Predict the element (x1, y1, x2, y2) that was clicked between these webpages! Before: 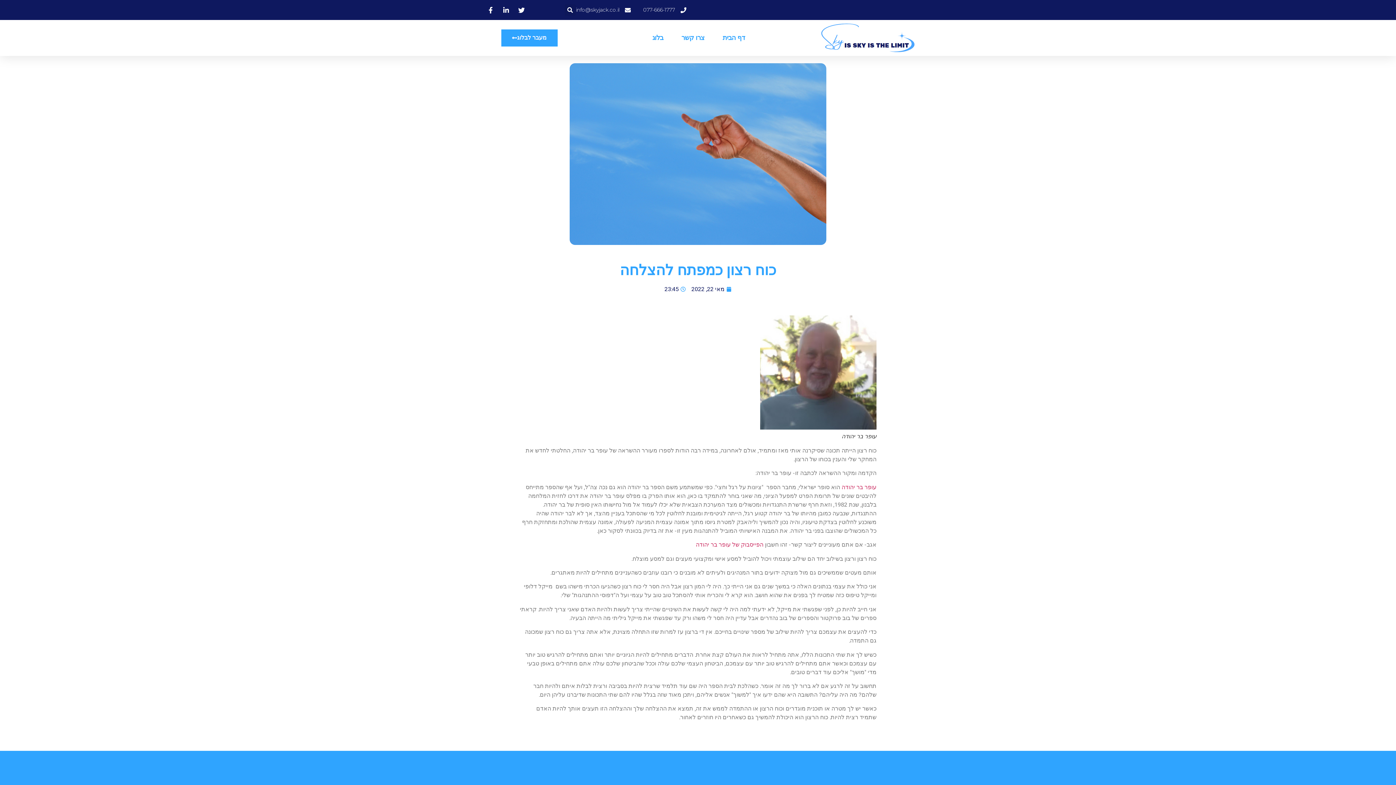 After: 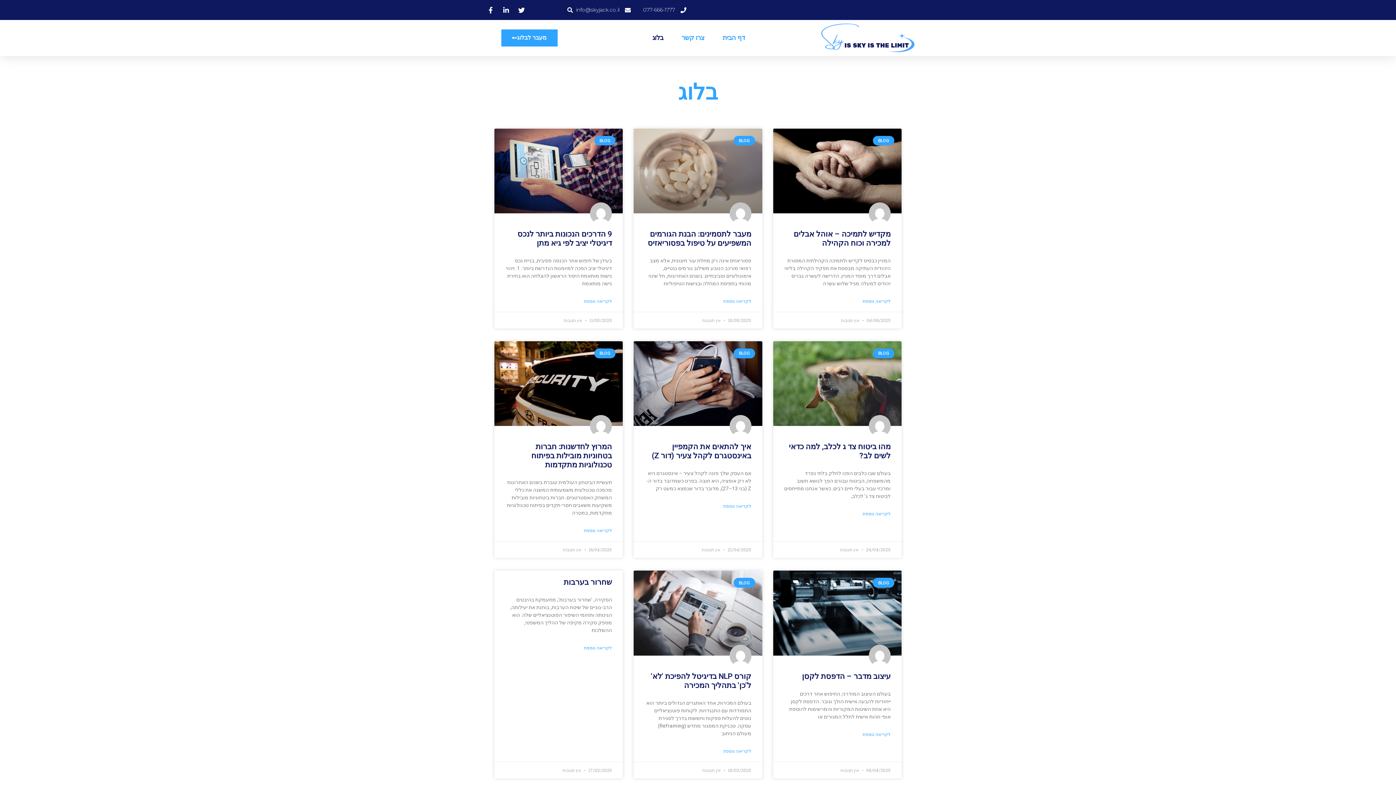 Action: label: מעבר לבלוג bbox: (501, 29, 557, 46)